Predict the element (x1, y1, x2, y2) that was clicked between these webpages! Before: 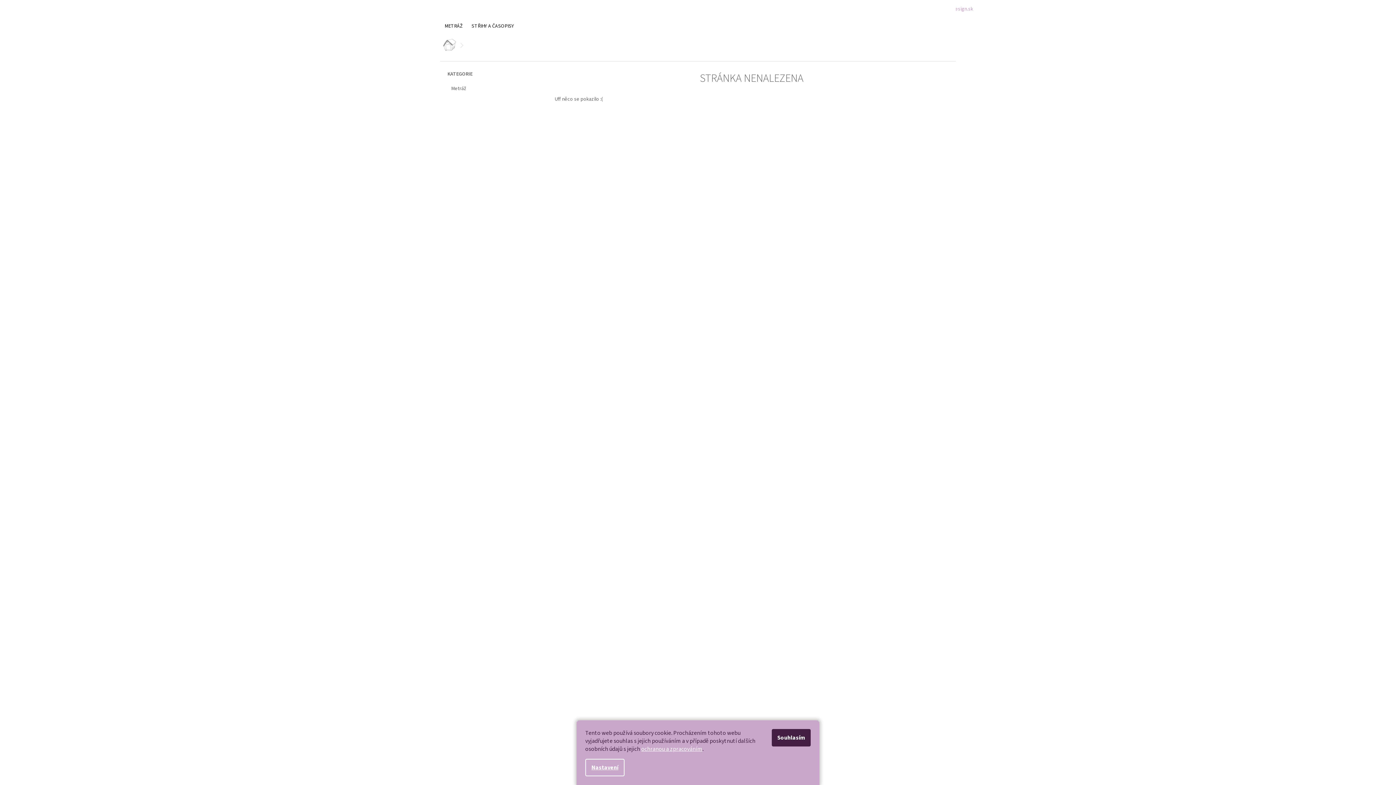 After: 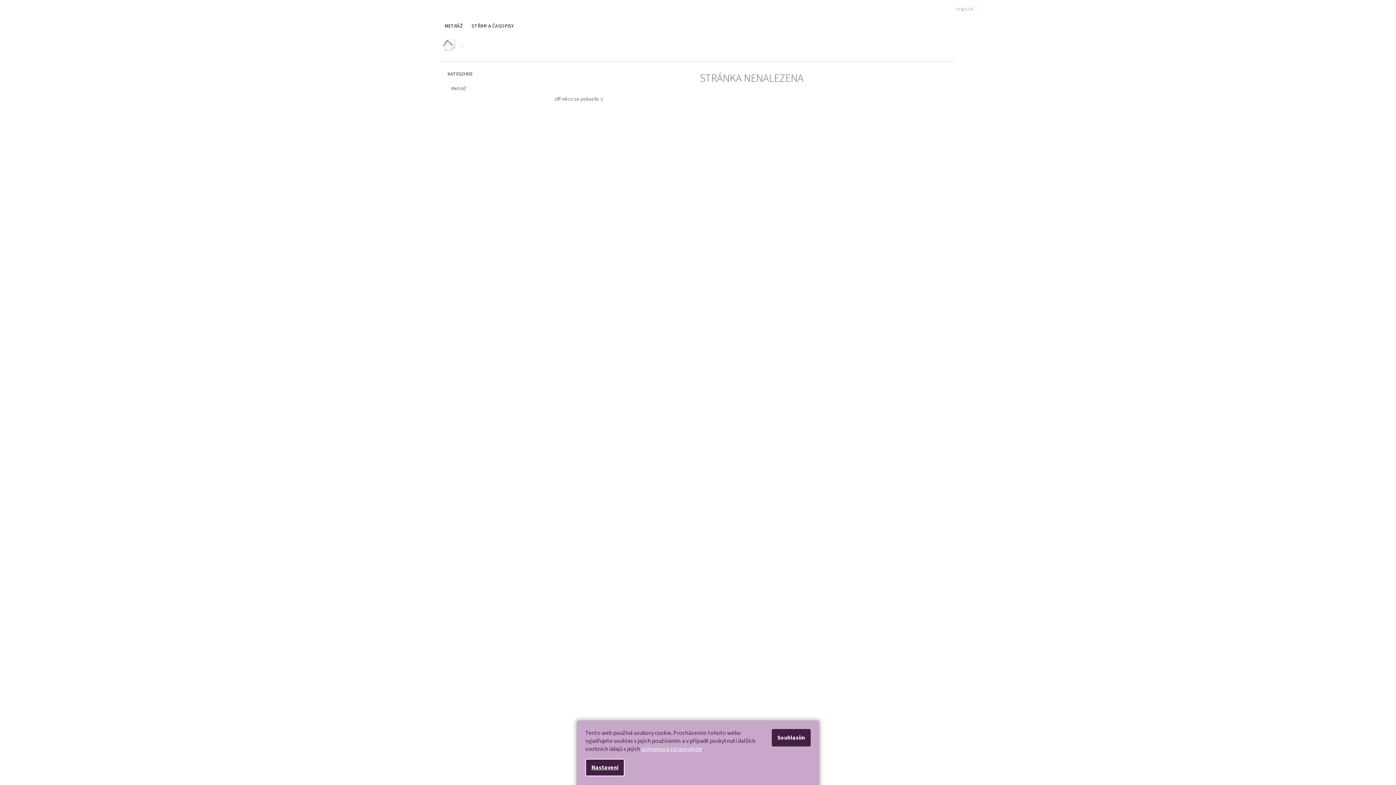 Action: label: Nastavení bbox: (585, 759, 624, 776)